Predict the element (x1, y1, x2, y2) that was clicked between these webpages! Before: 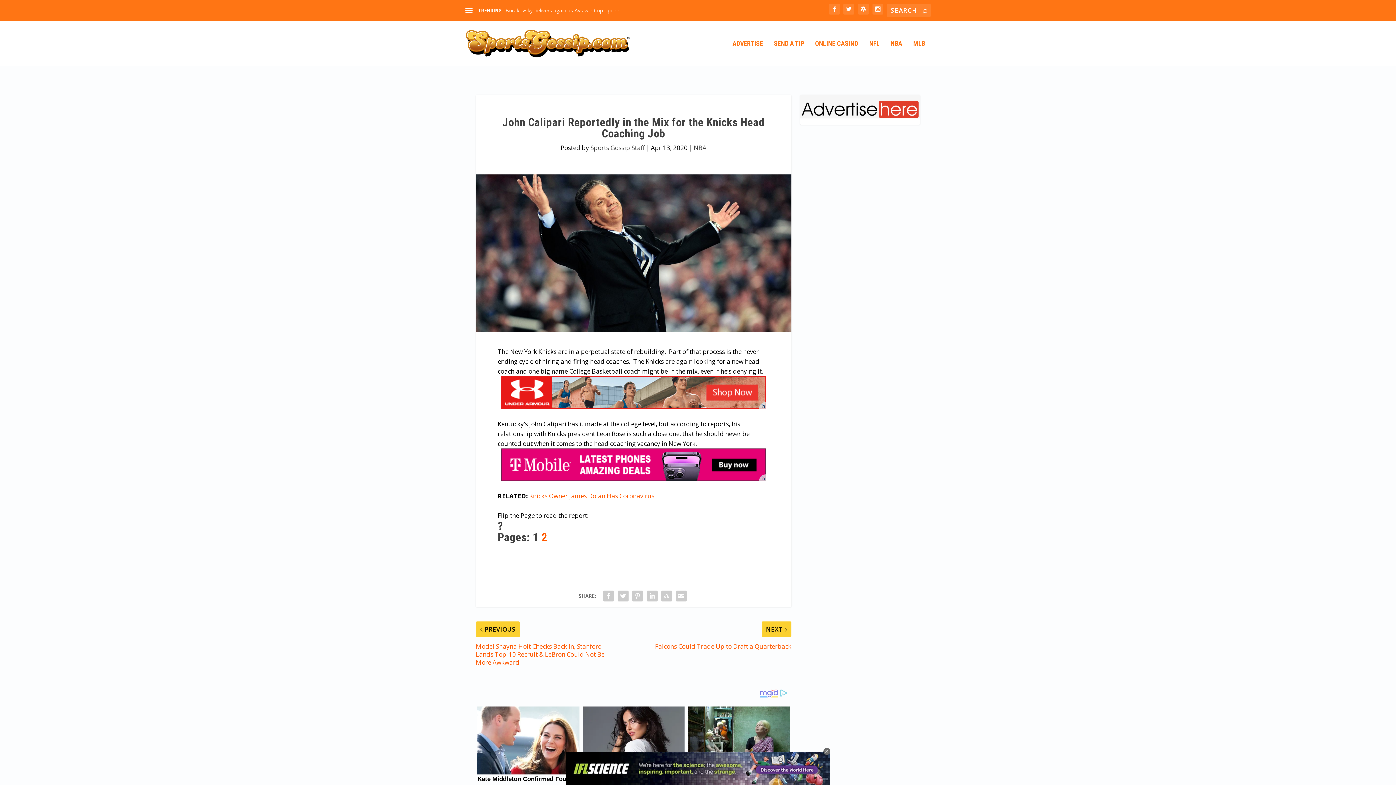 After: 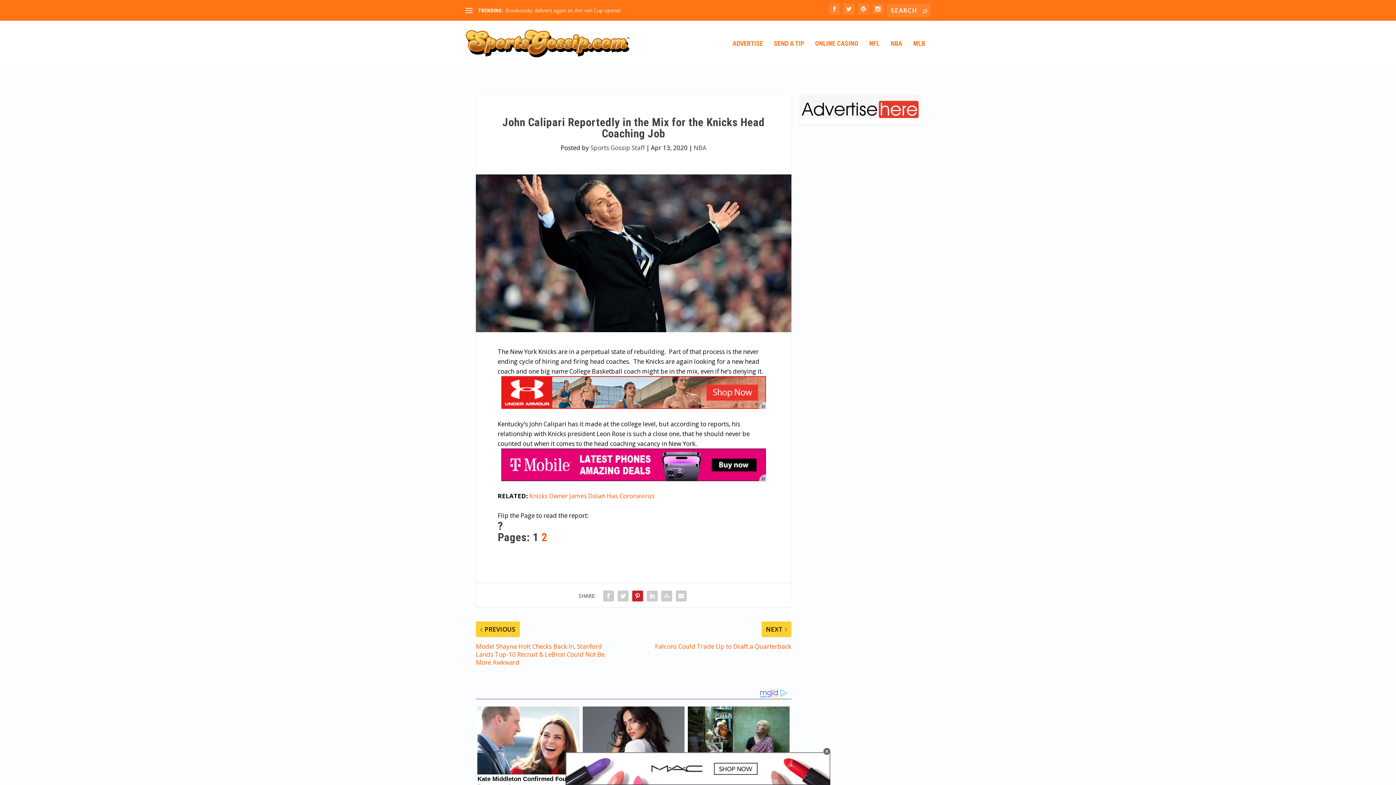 Action: bbox: (630, 589, 645, 603)